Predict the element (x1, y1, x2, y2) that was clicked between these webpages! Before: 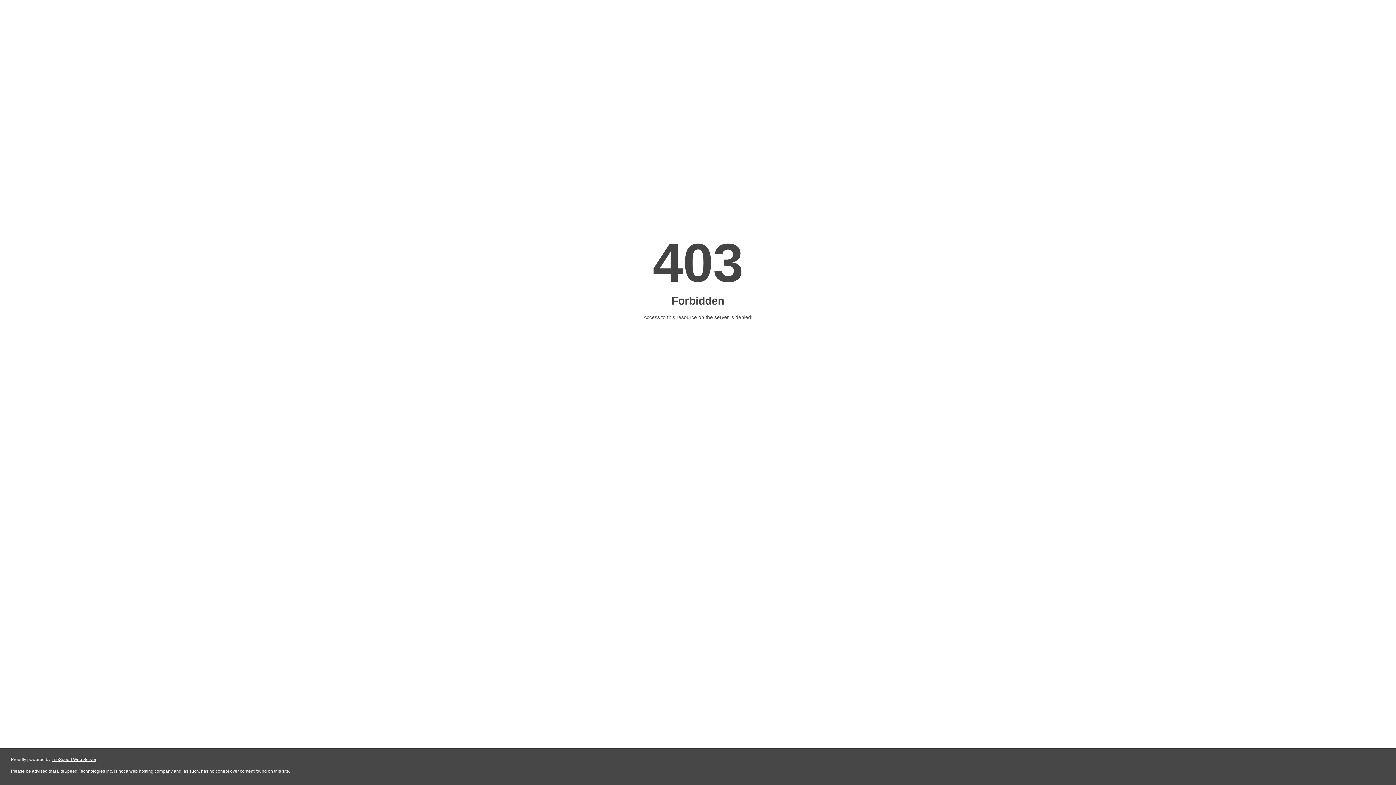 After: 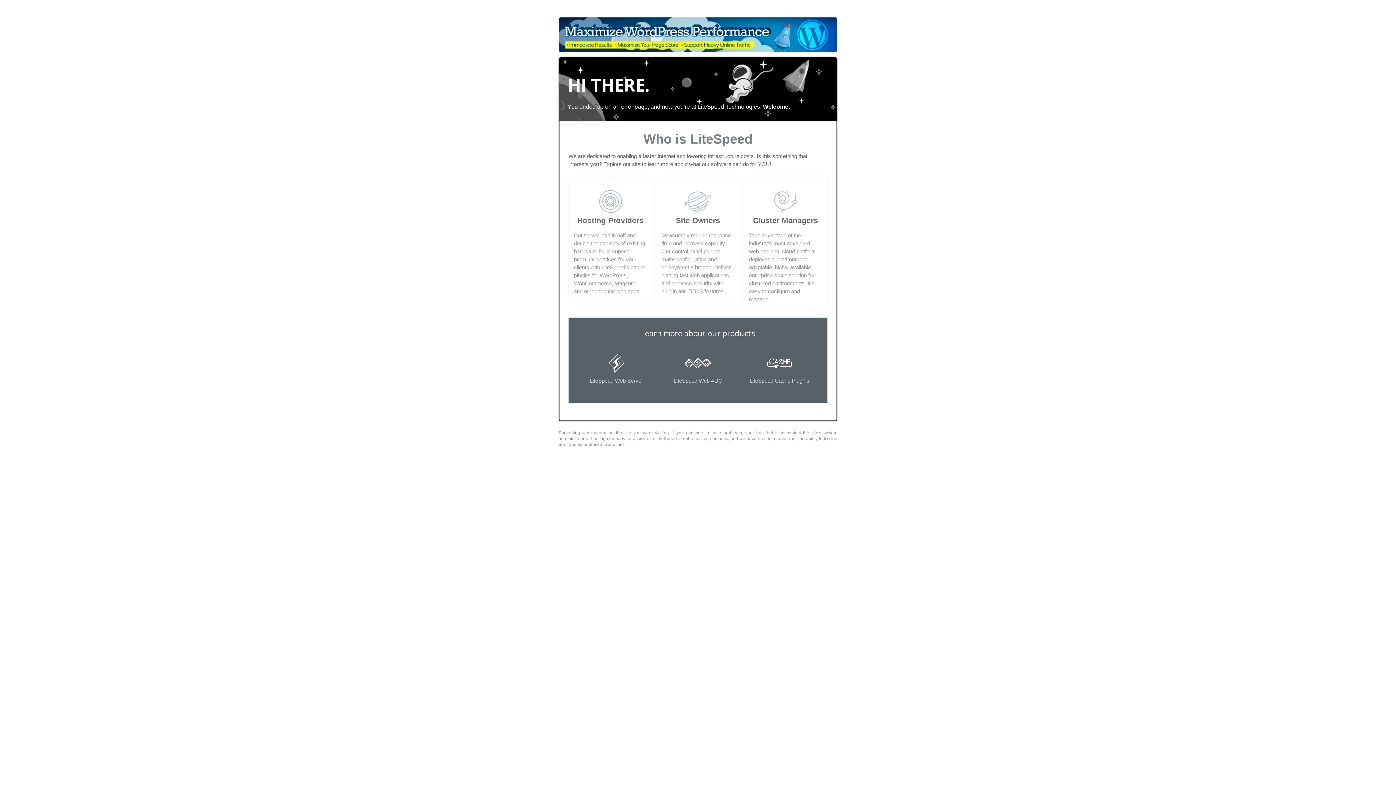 Action: label: LiteSpeed Web Server bbox: (51, 757, 96, 762)